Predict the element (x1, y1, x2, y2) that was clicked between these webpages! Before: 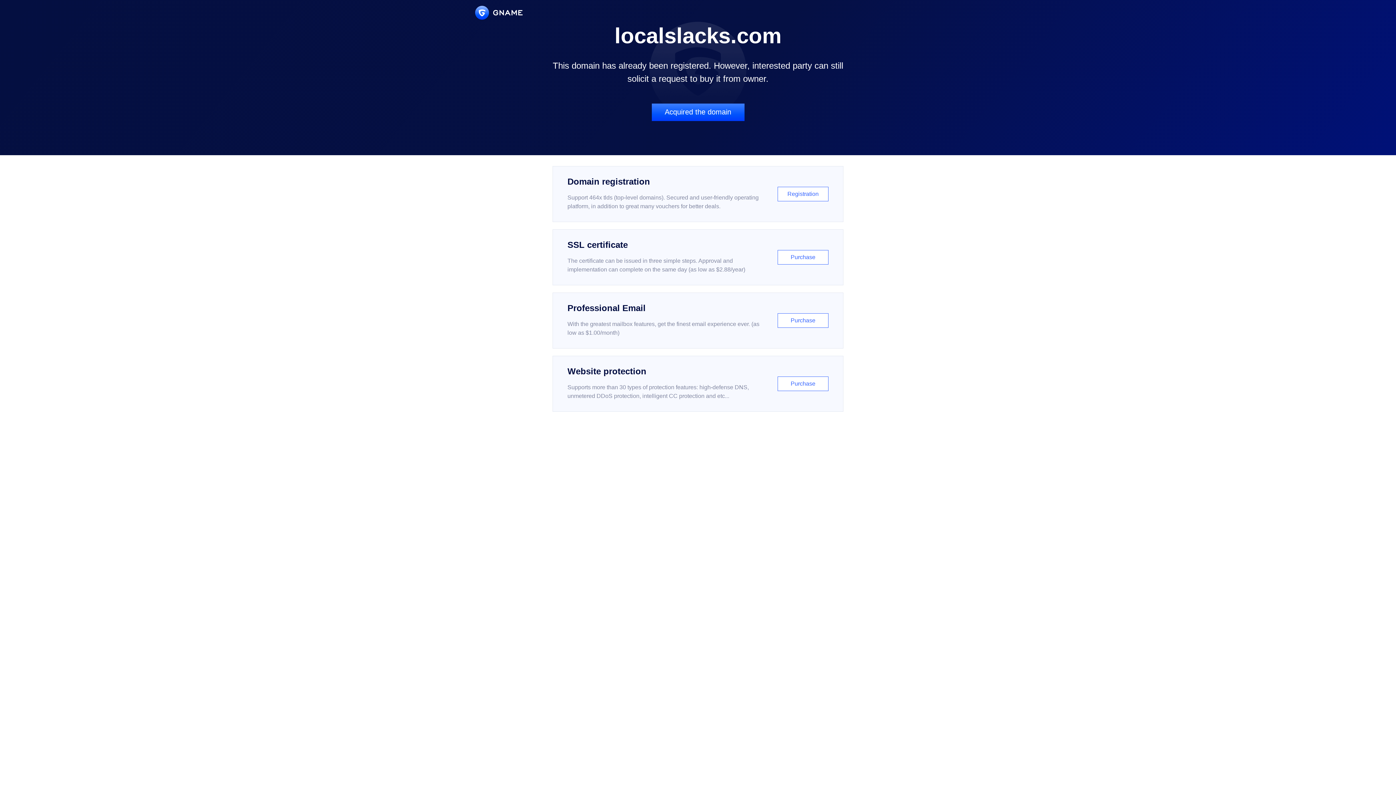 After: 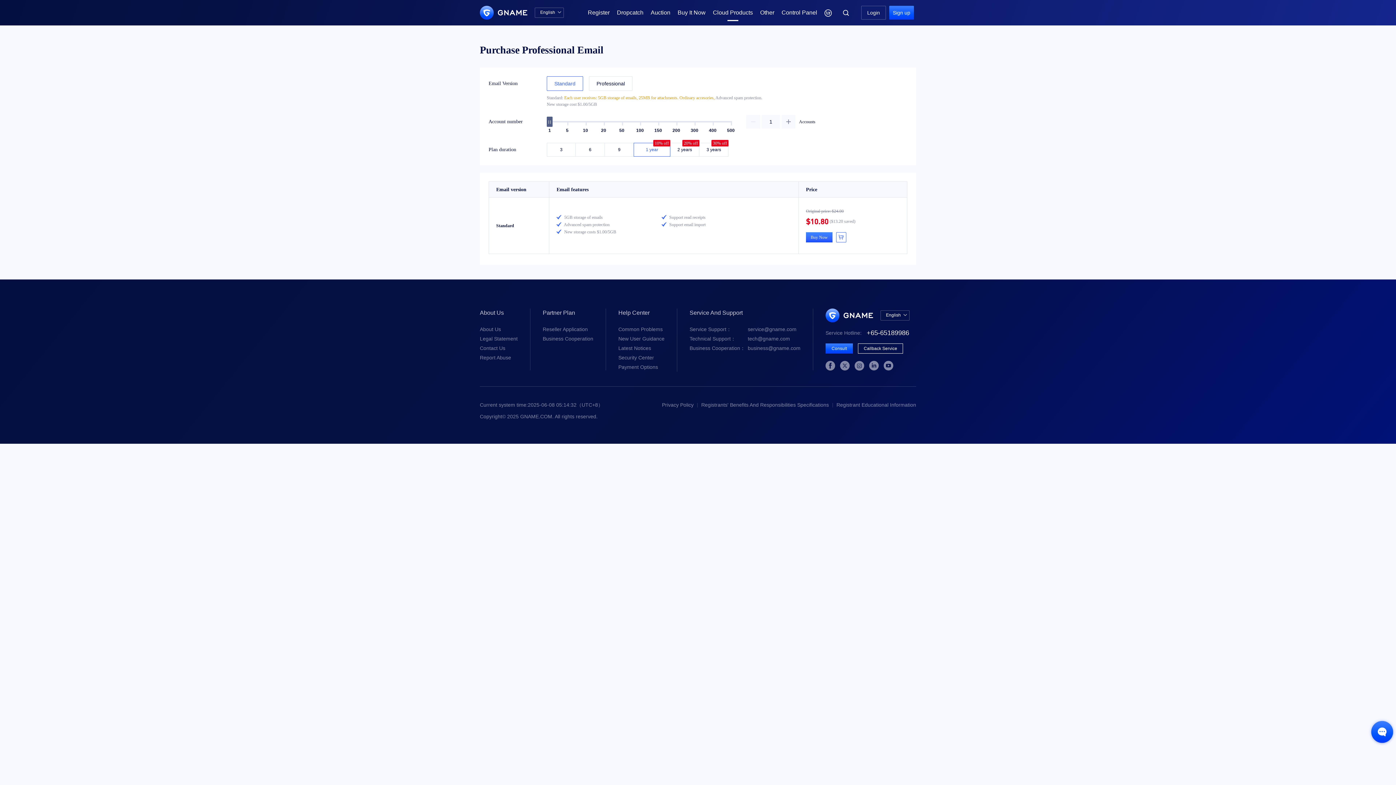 Action: bbox: (552, 292, 843, 348) label: Professional Email

With the greatest mailbox features, get the finest email experience ever. (as low as $1.00/month)

Purchase